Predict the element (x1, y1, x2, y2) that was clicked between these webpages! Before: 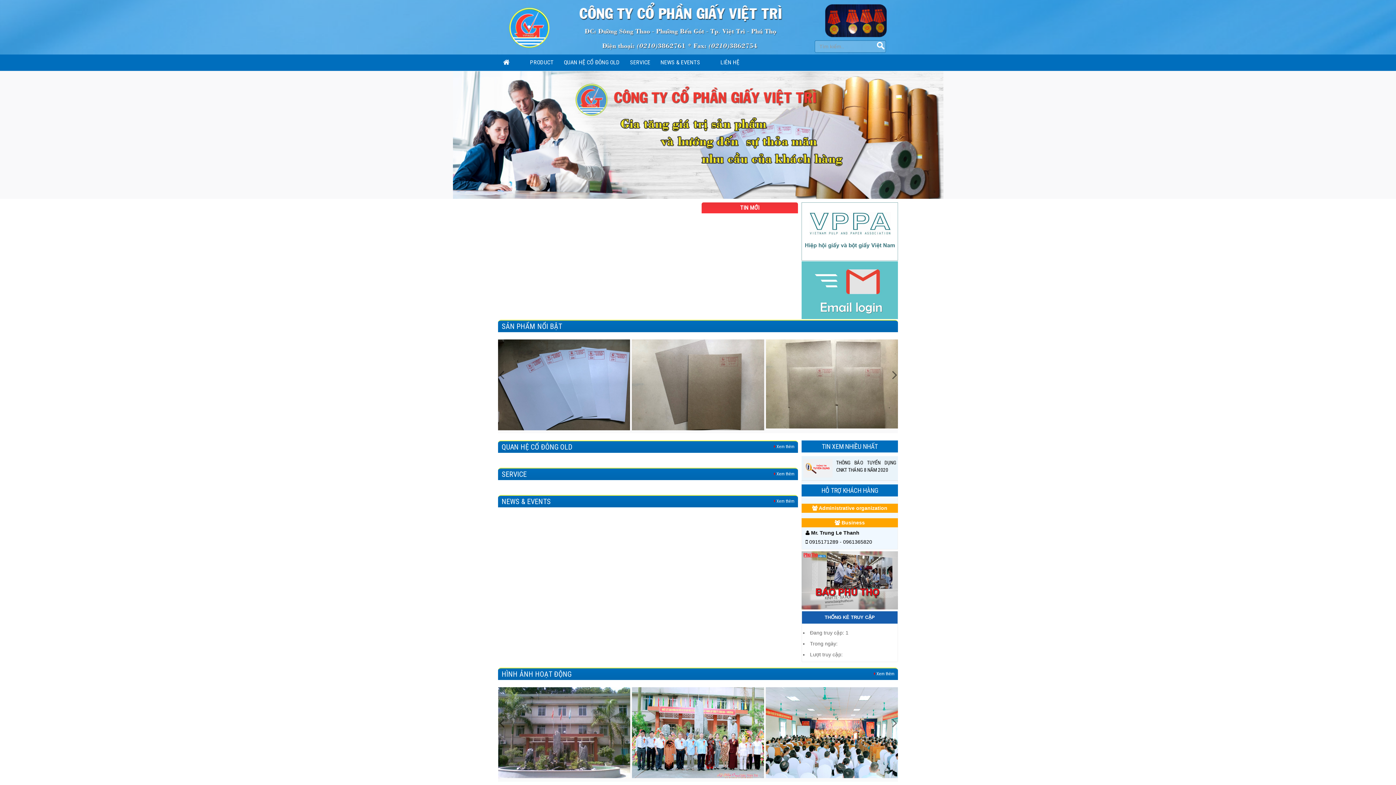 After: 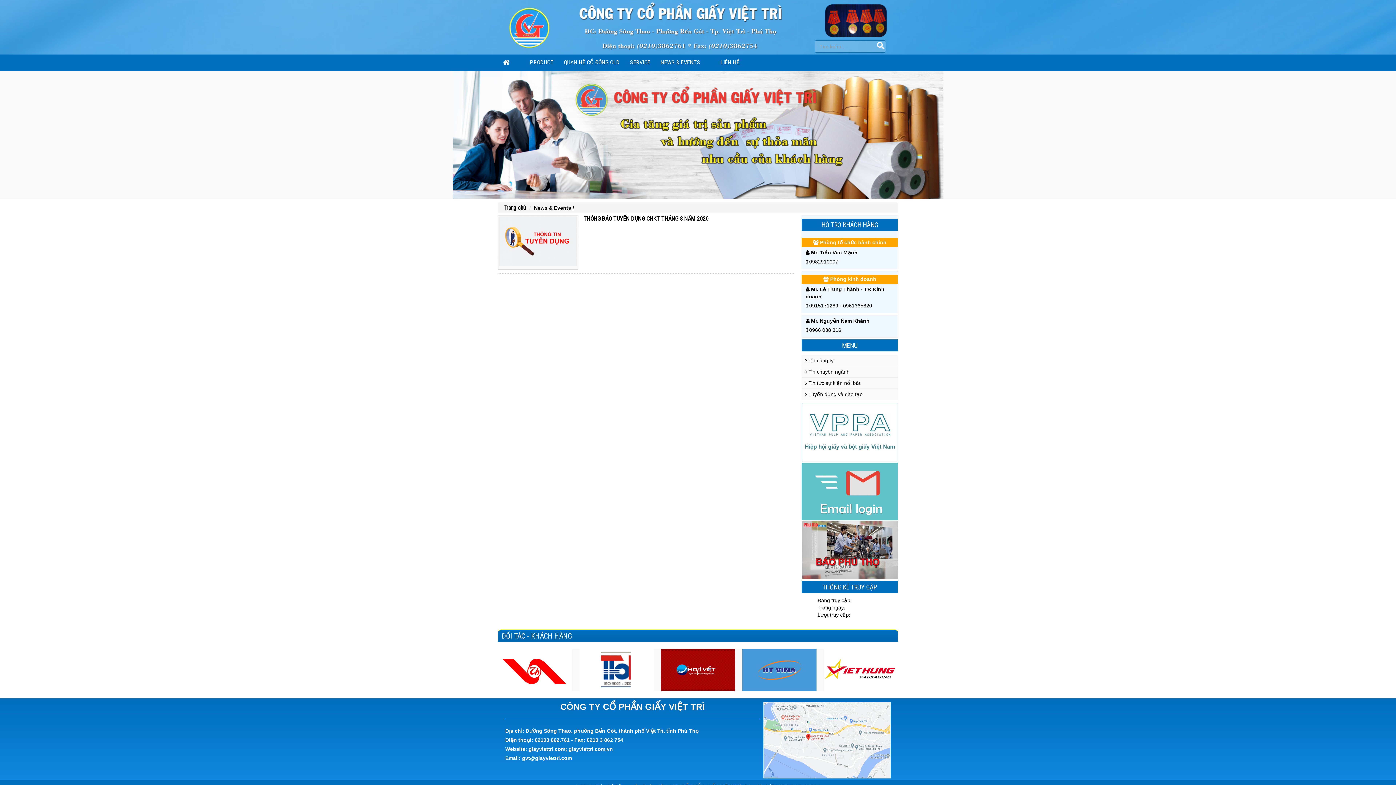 Action: label:  Xem thêm bbox: (774, 498, 798, 504)